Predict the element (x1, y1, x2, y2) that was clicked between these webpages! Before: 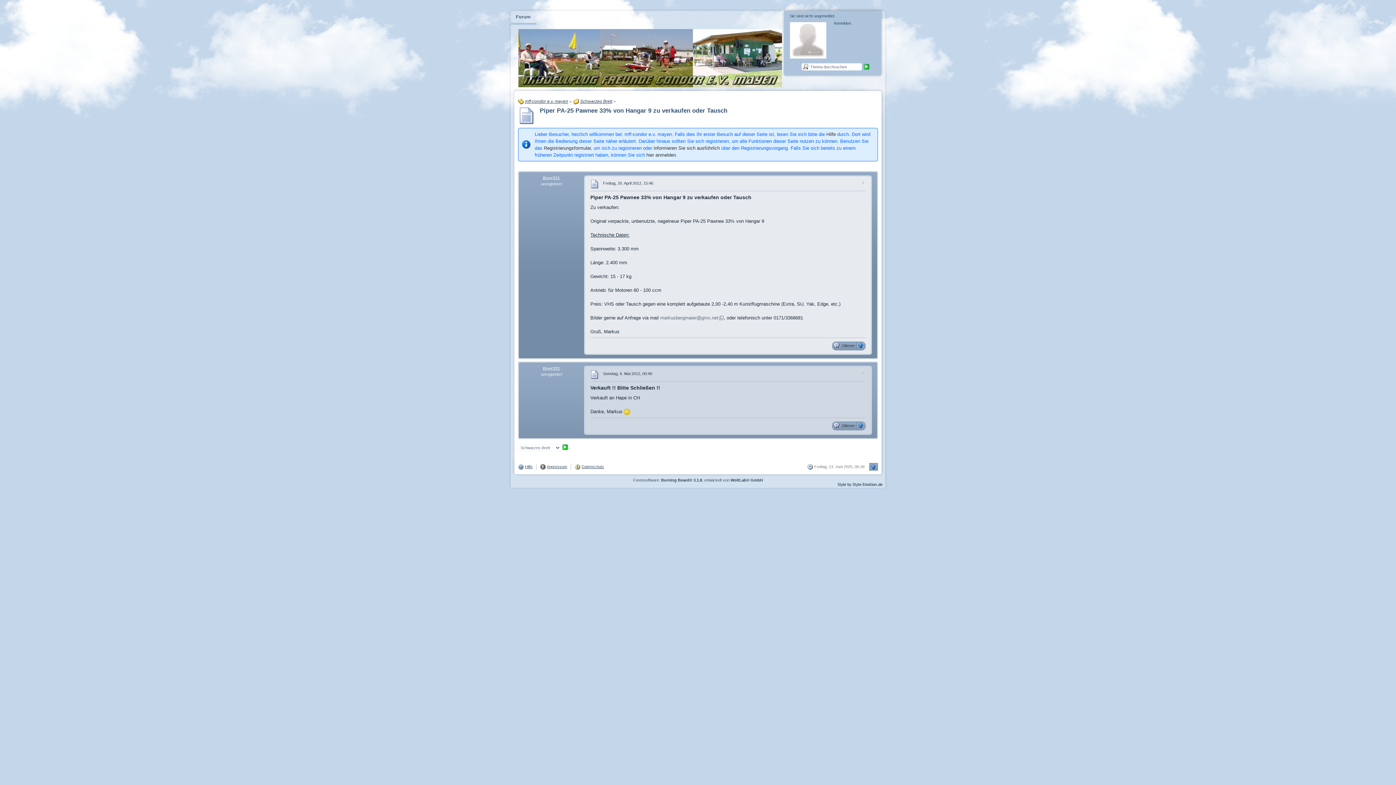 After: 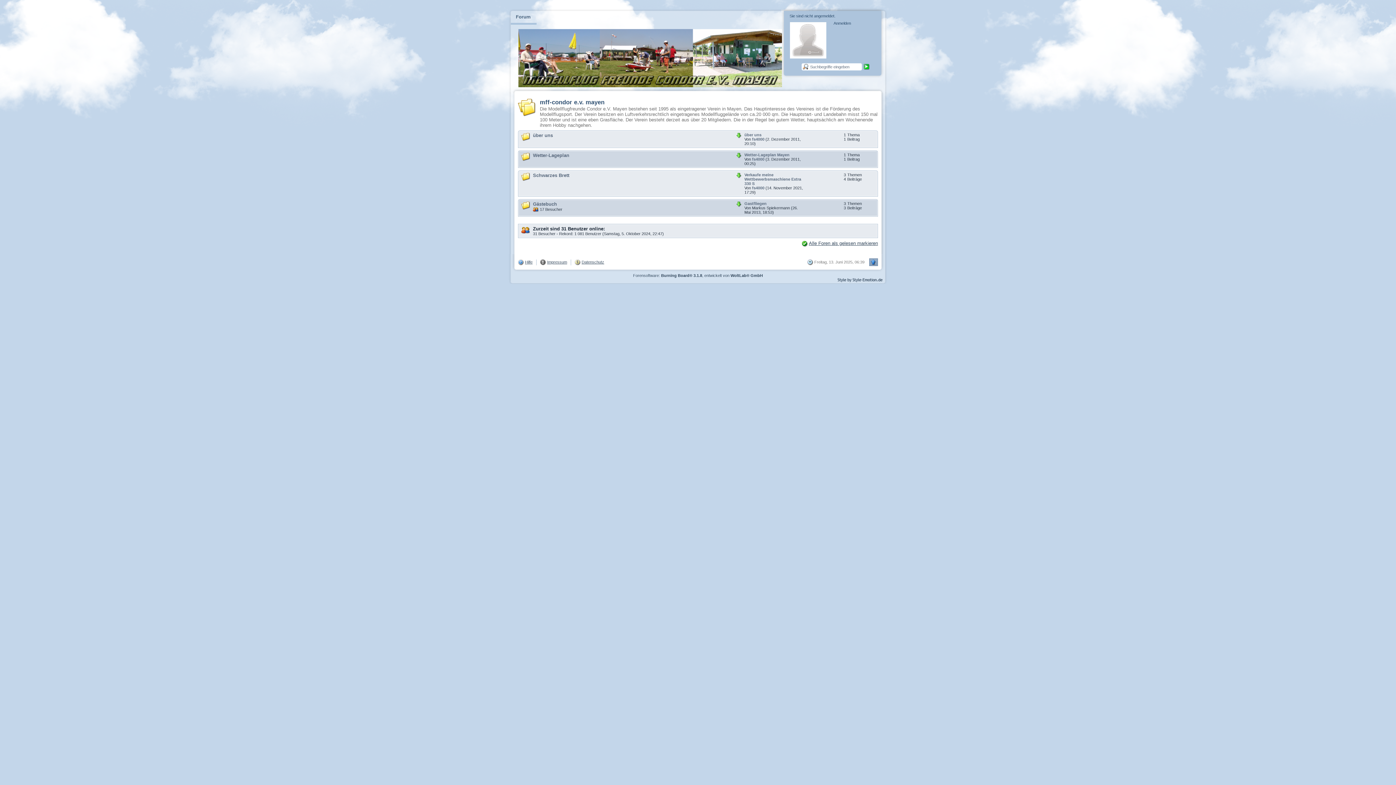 Action: bbox: (518, 0, 878, 93)